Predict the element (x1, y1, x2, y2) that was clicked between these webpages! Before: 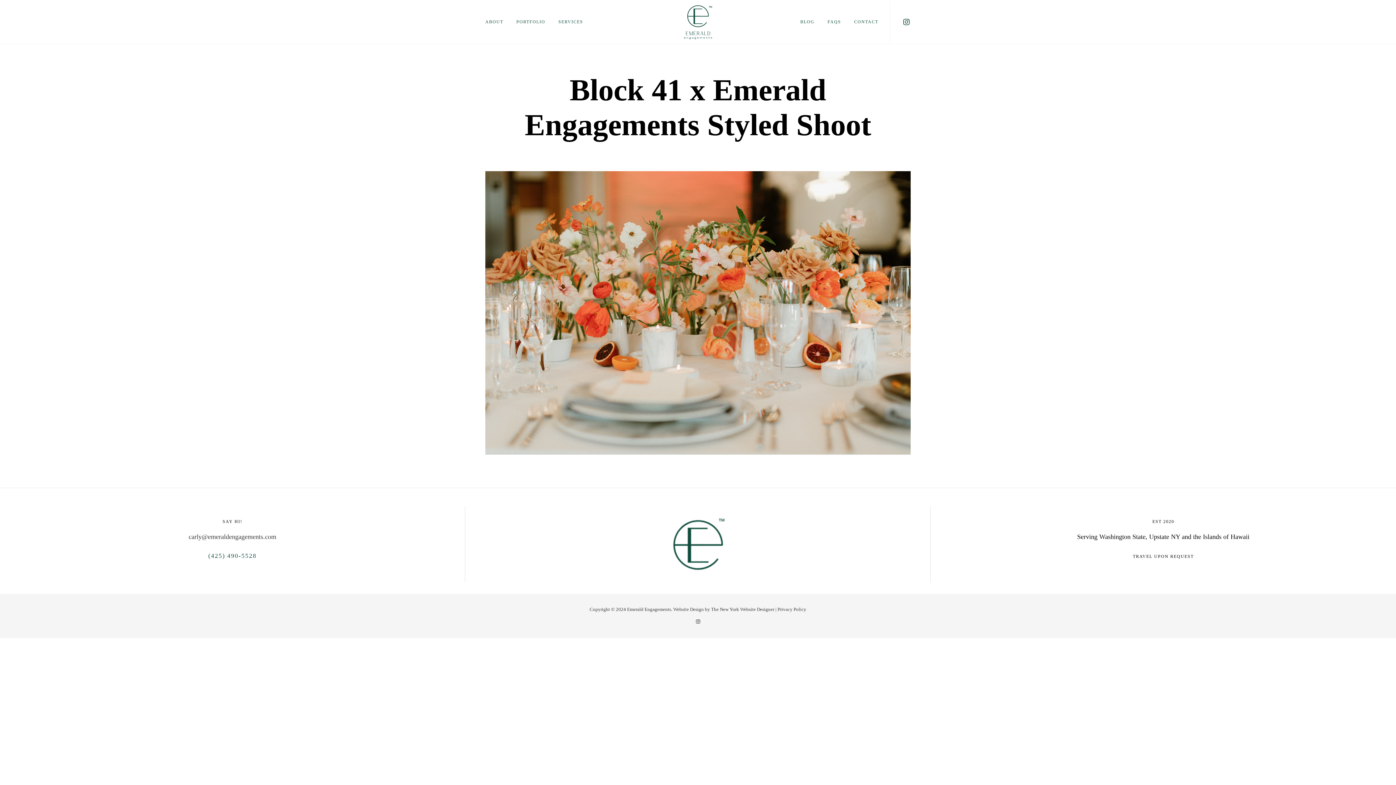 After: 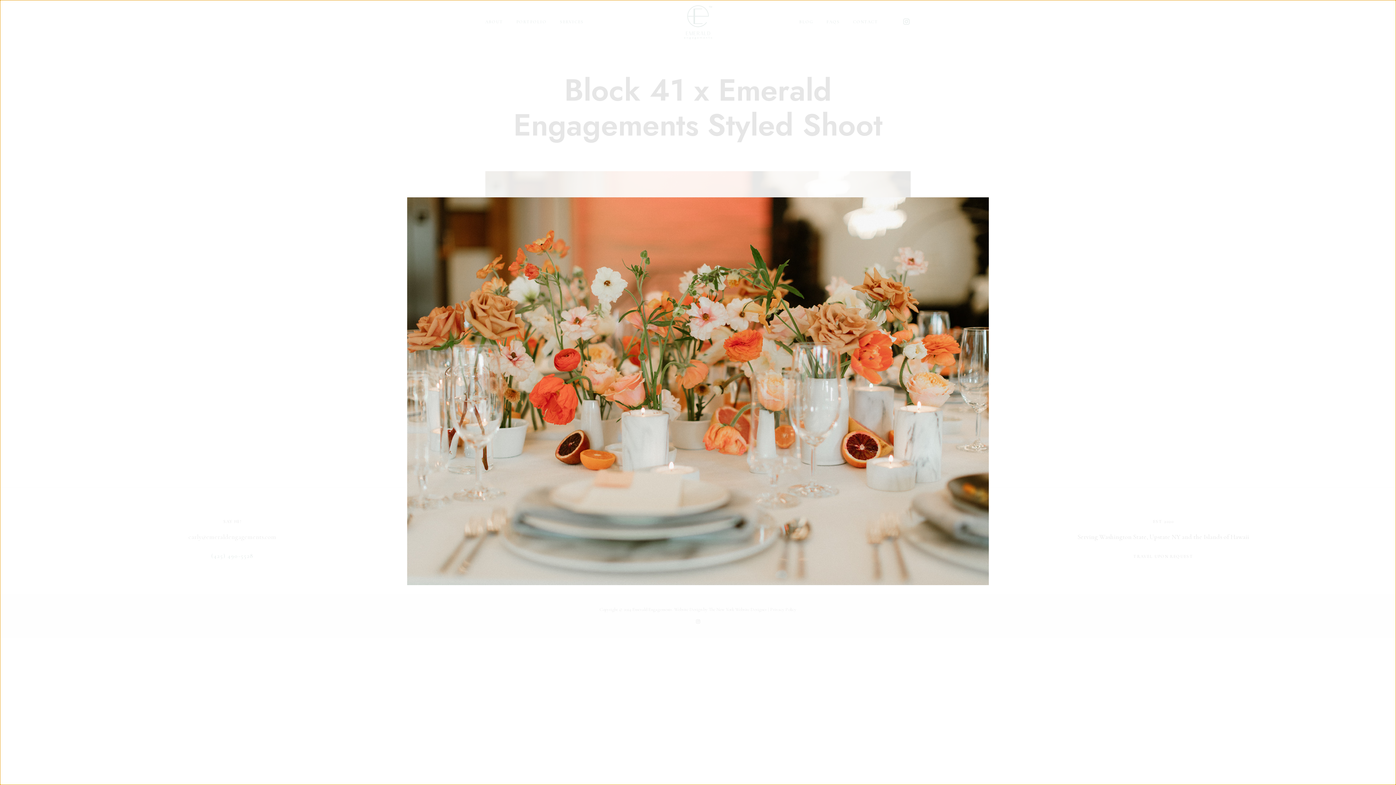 Action: bbox: (485, 171, 910, 454)